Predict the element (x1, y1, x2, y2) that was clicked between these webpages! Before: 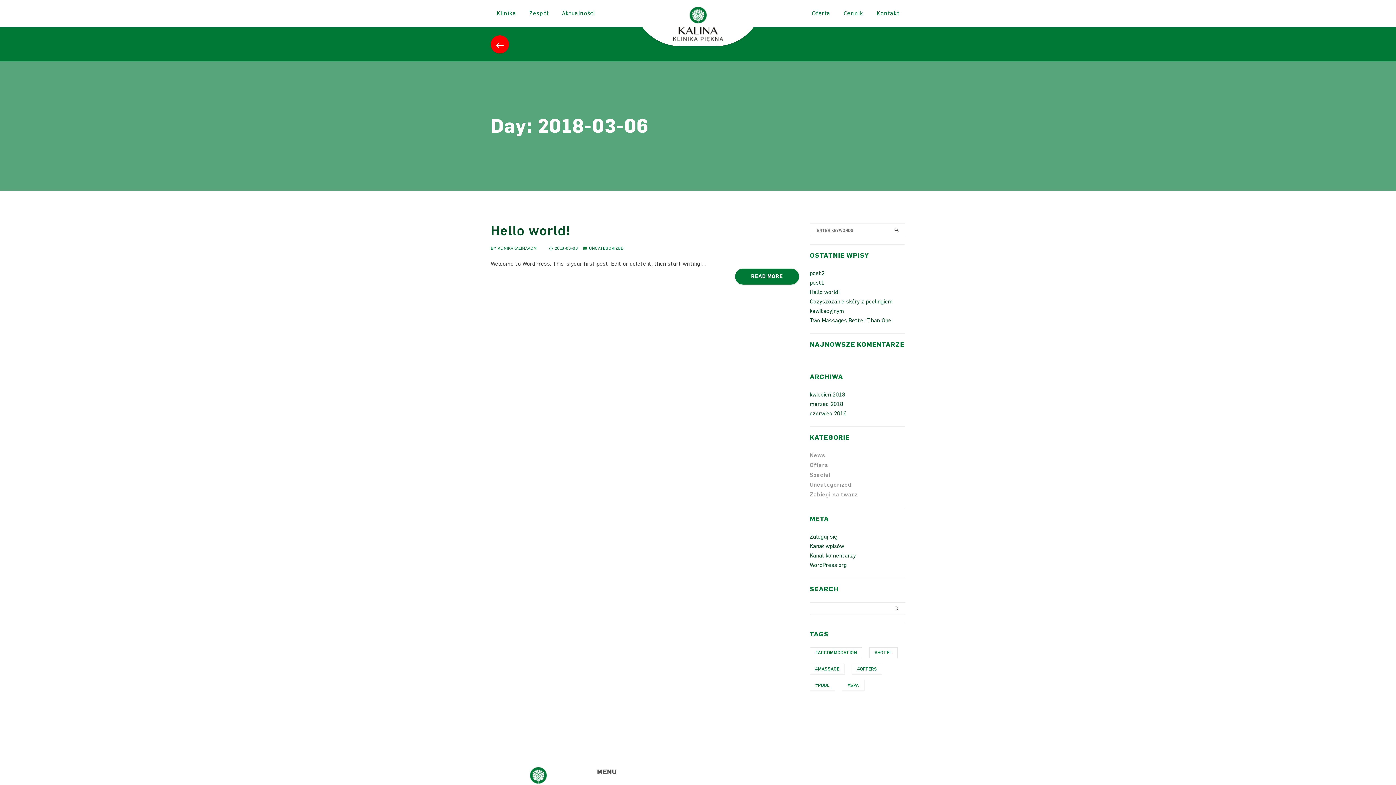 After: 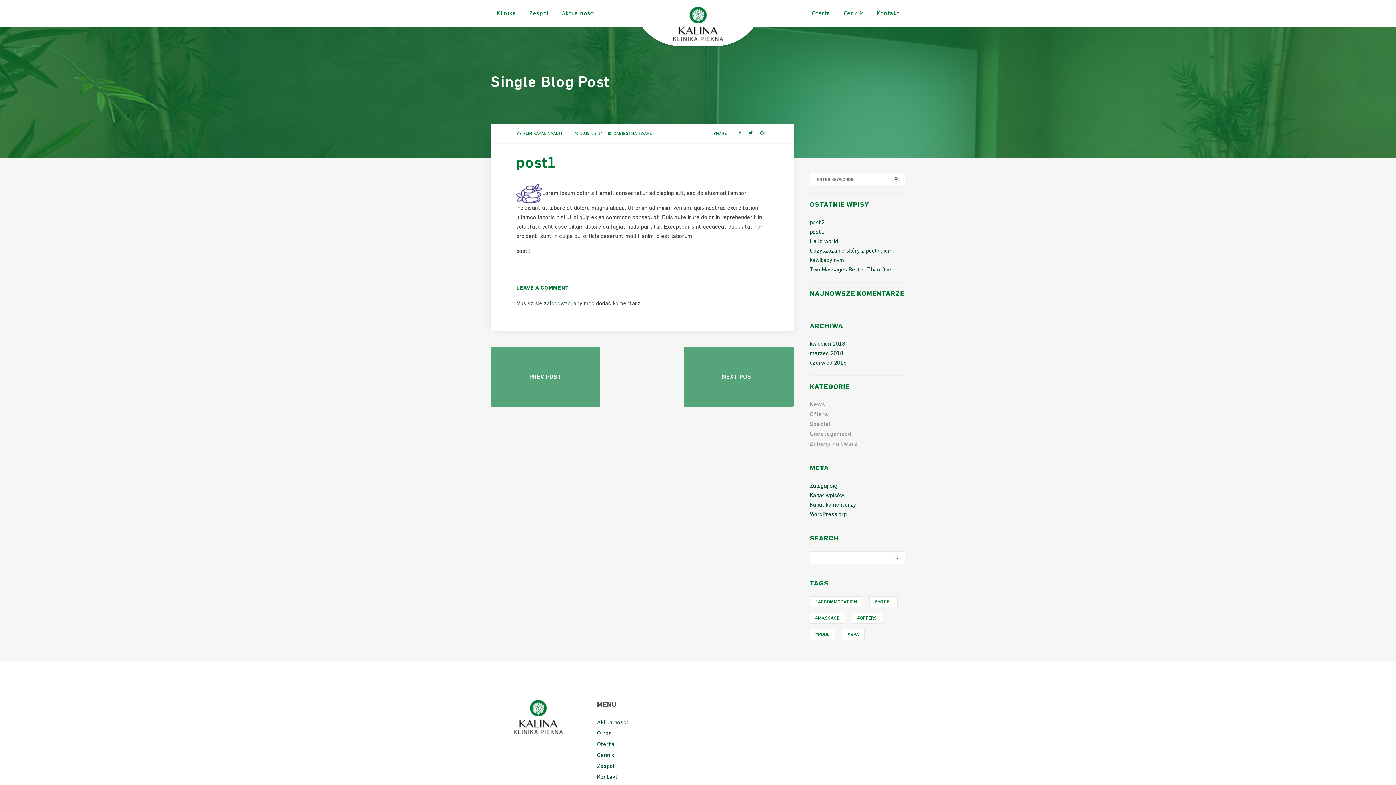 Action: bbox: (810, 279, 824, 286) label: post1